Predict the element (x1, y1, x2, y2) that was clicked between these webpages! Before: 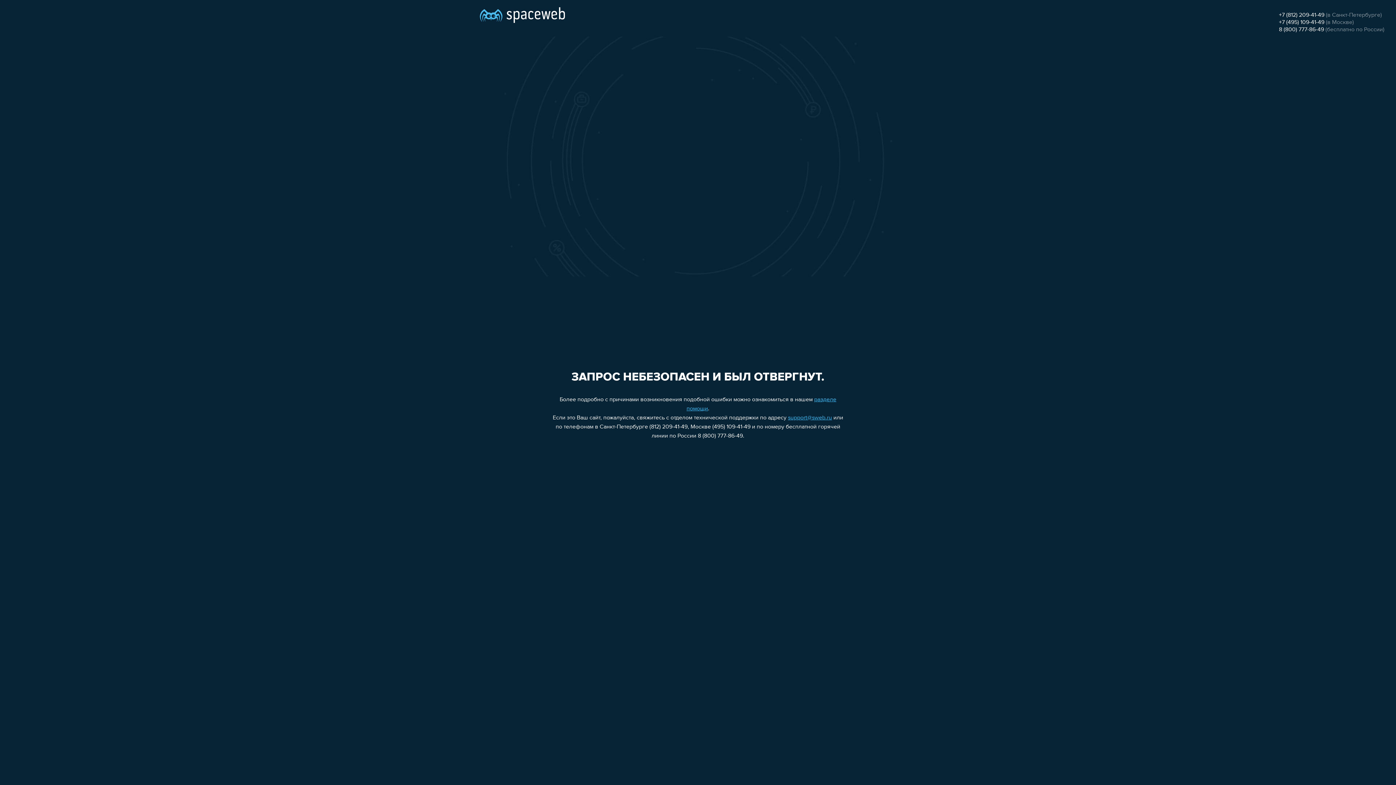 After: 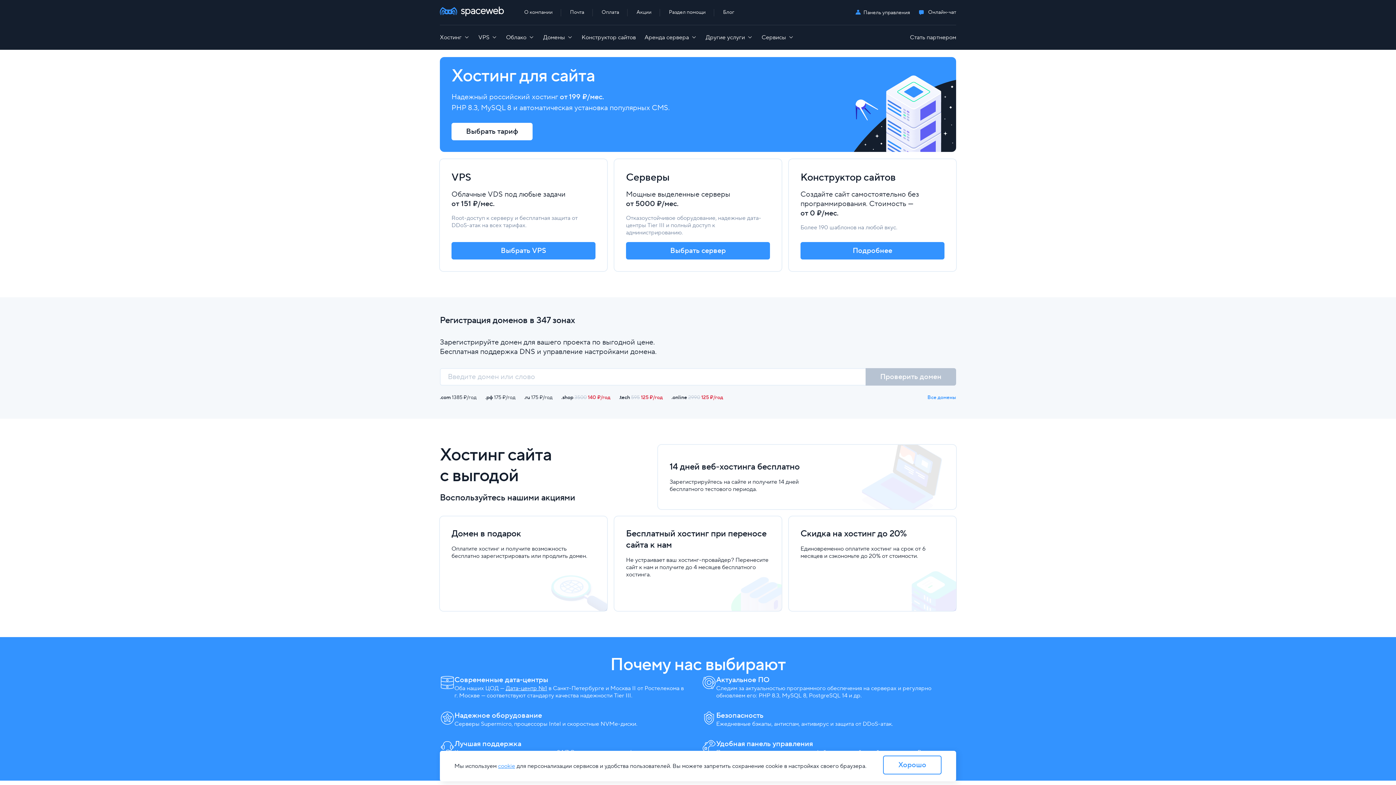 Action: bbox: (480, 0, 565, 25)